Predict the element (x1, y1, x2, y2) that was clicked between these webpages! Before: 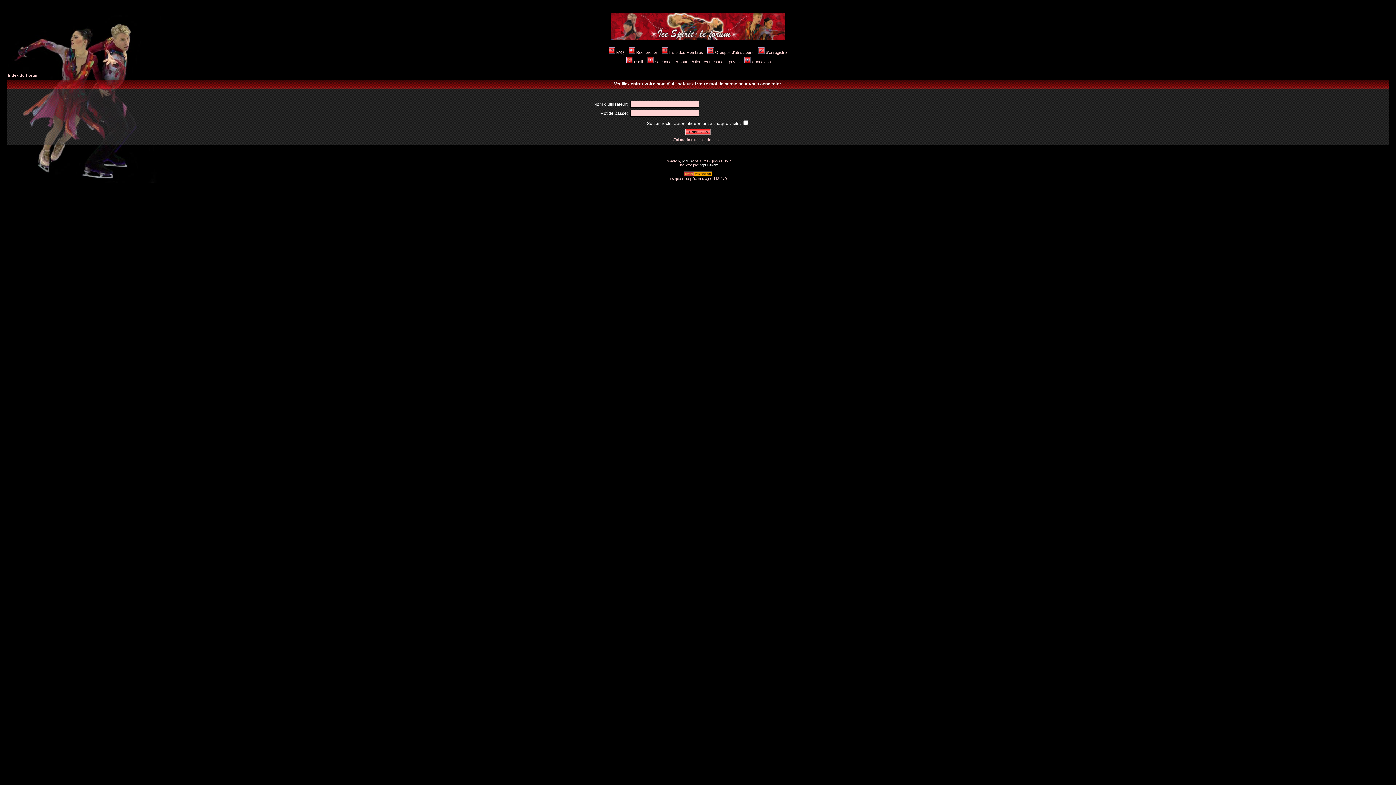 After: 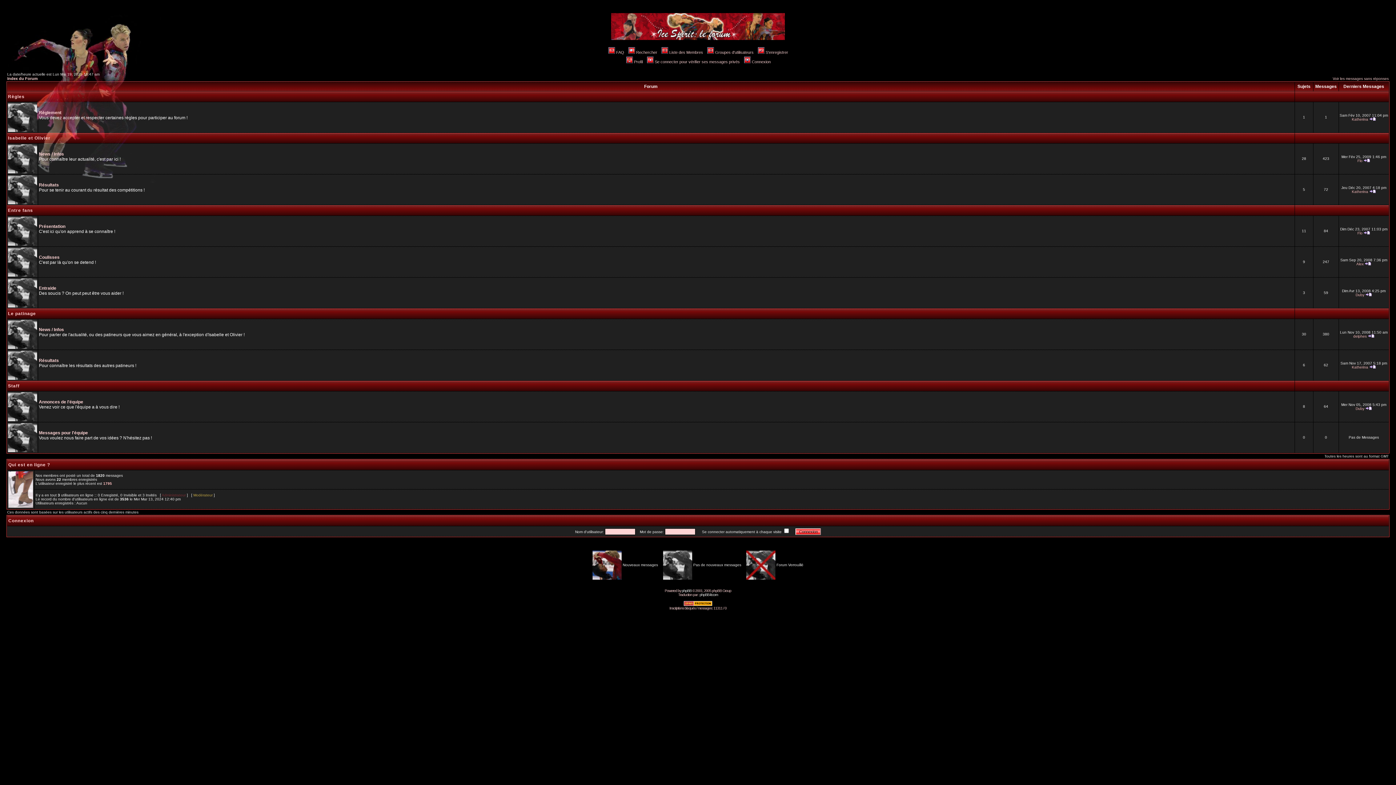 Action: label: Index du Forum bbox: (8, 73, 38, 77)